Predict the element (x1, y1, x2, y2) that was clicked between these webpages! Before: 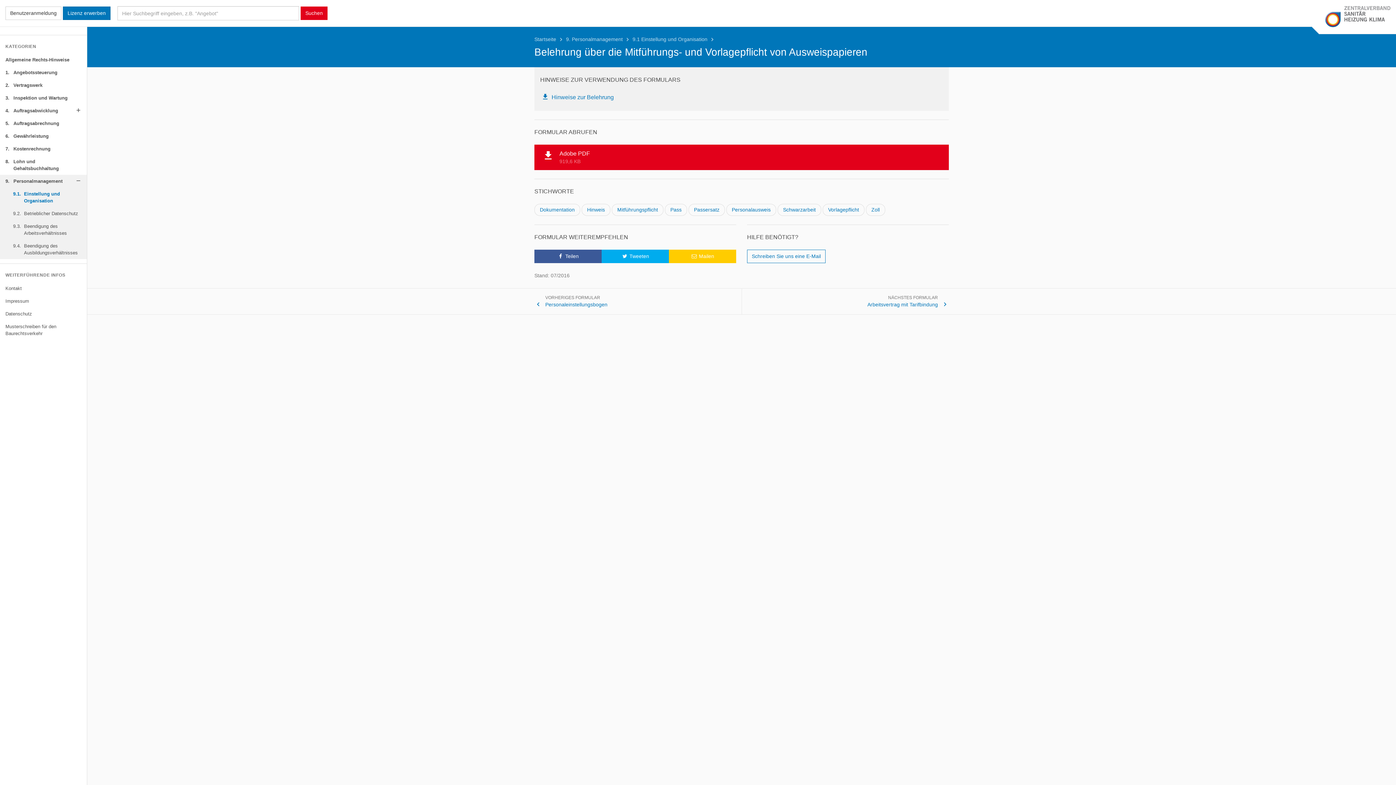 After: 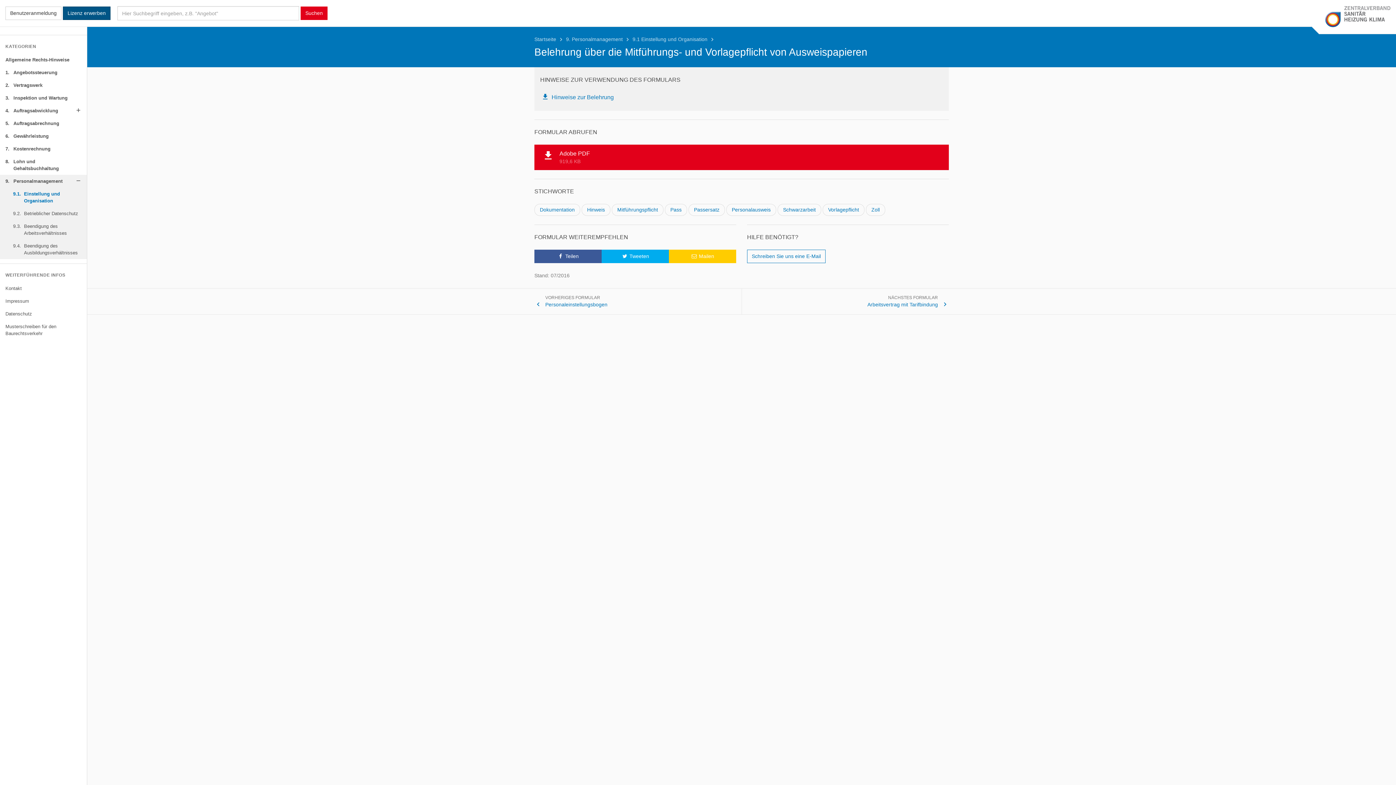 Action: bbox: (62, 6, 110, 20) label: Lizenz erwerben